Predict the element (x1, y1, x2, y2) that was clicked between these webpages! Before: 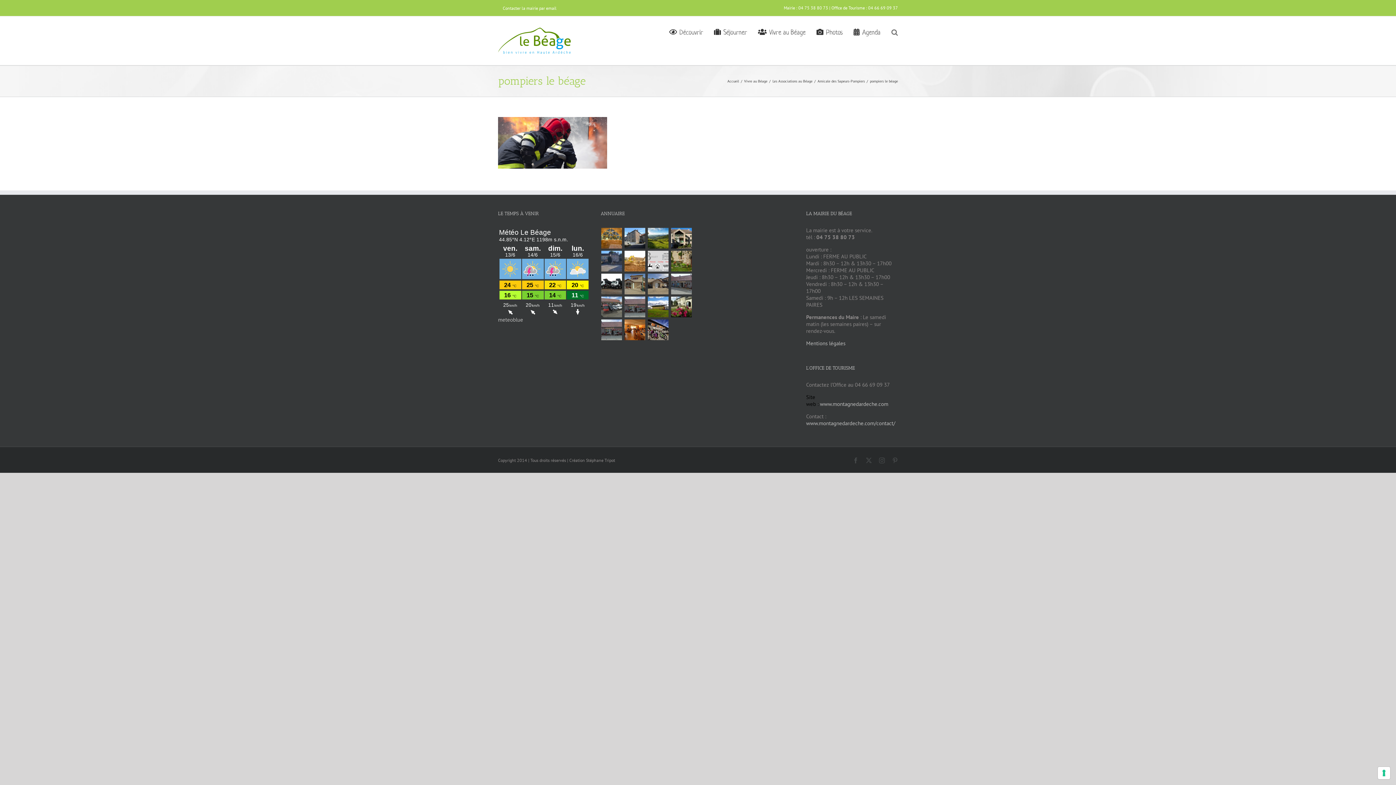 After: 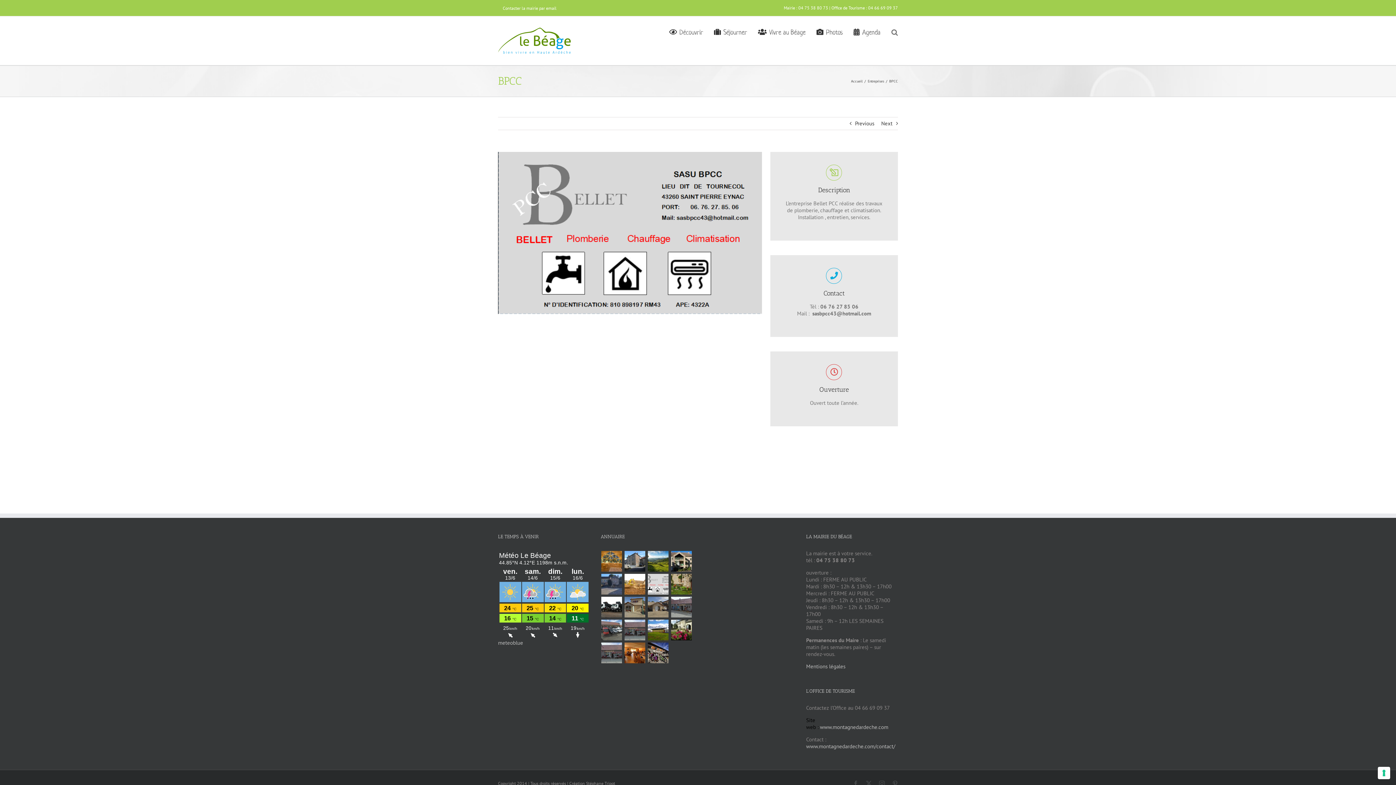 Action: bbox: (647, 249, 669, 272)